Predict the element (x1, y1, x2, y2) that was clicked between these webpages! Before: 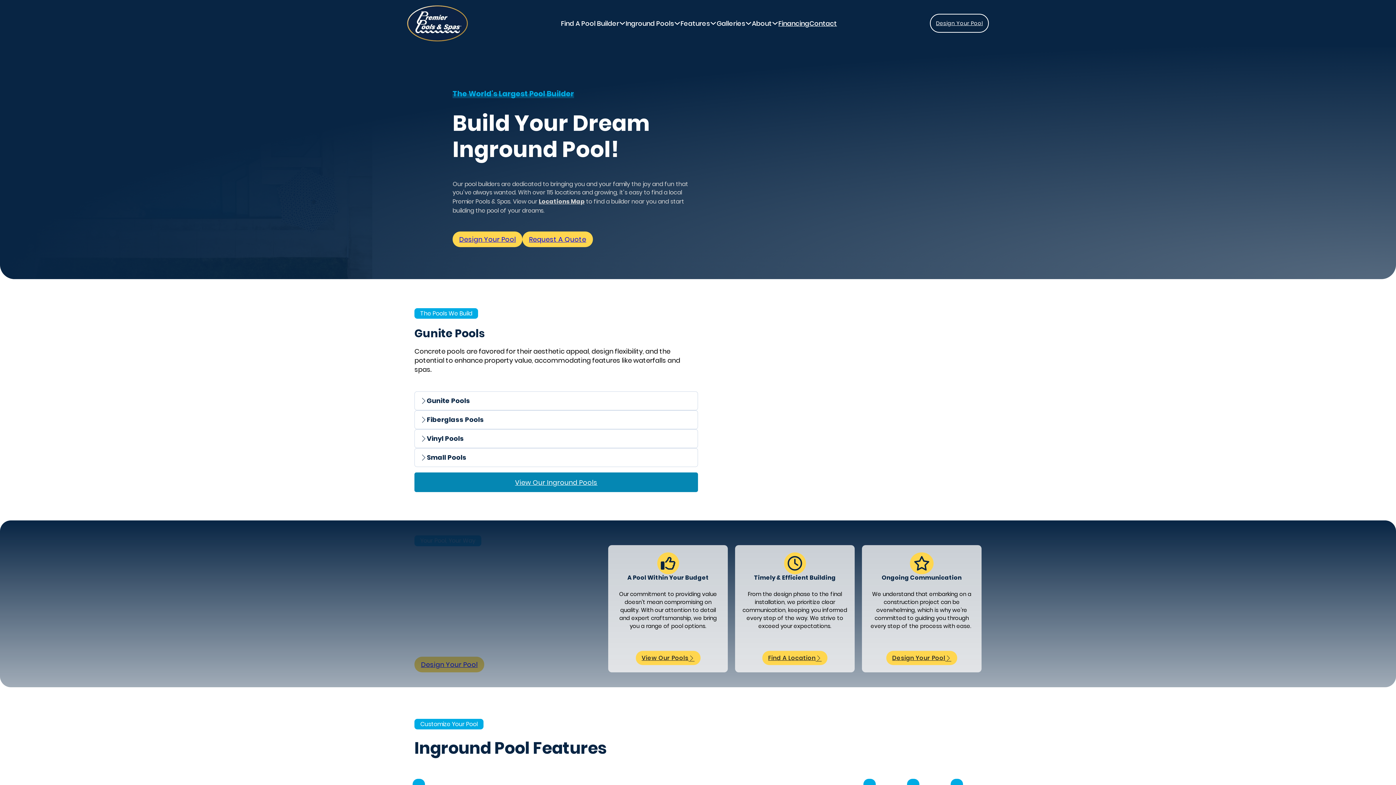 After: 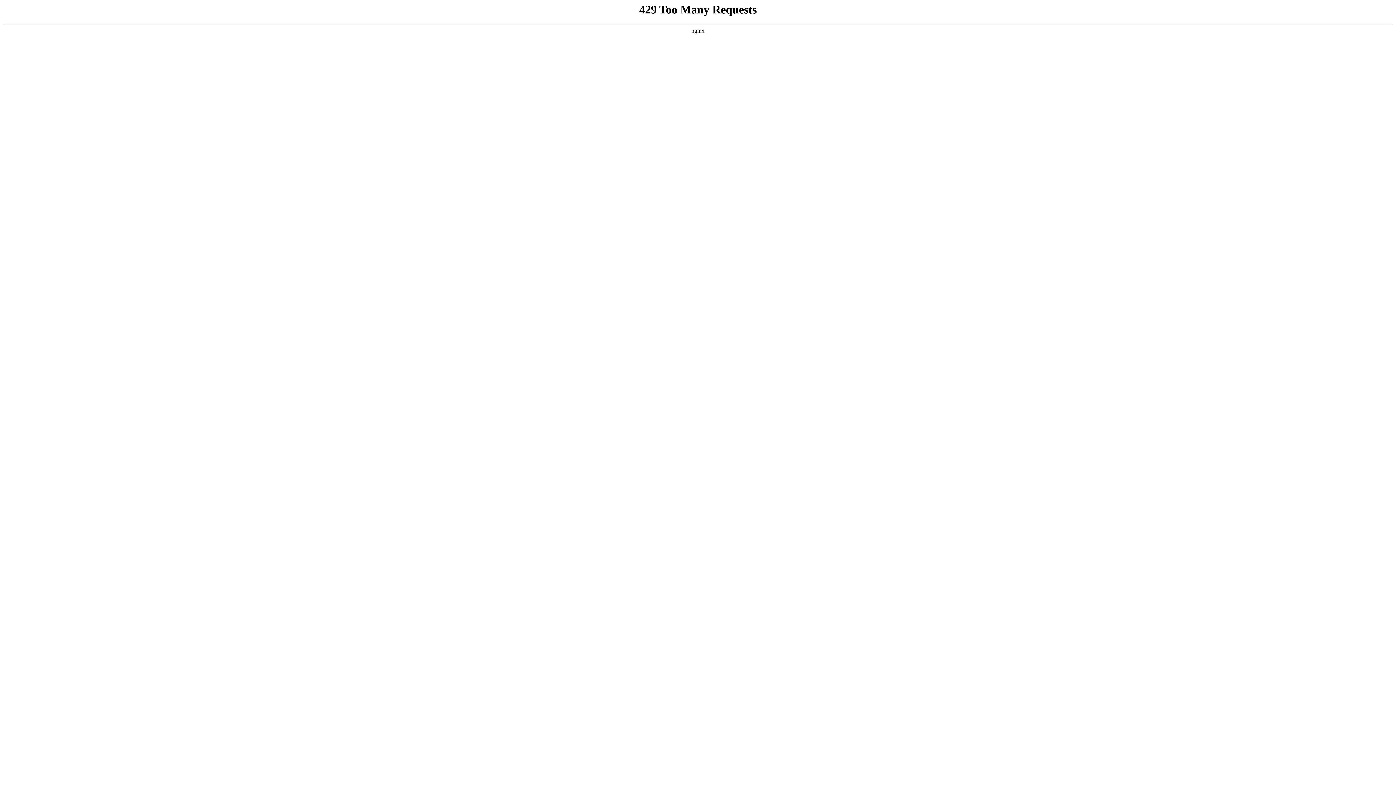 Action: bbox: (809, 15, 837, 31) label: Contact